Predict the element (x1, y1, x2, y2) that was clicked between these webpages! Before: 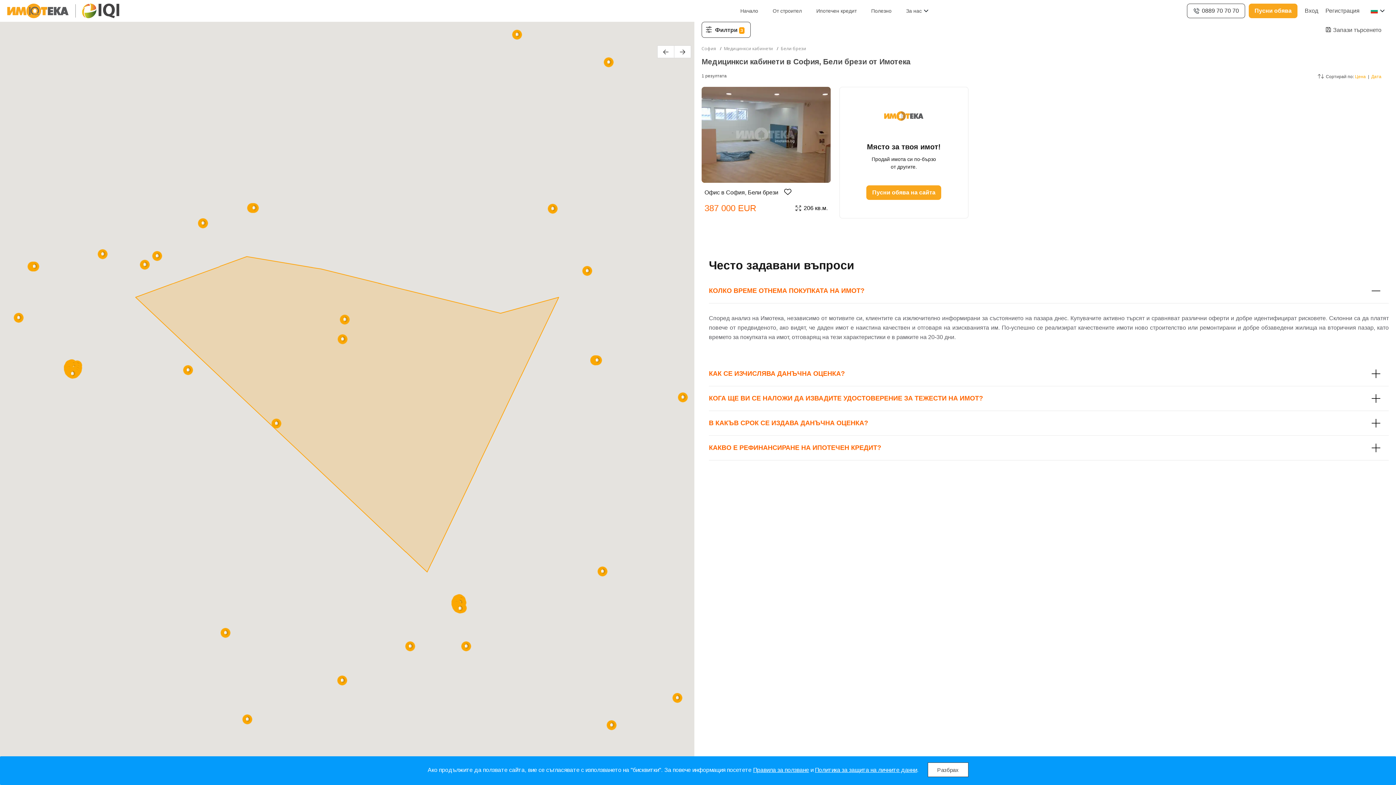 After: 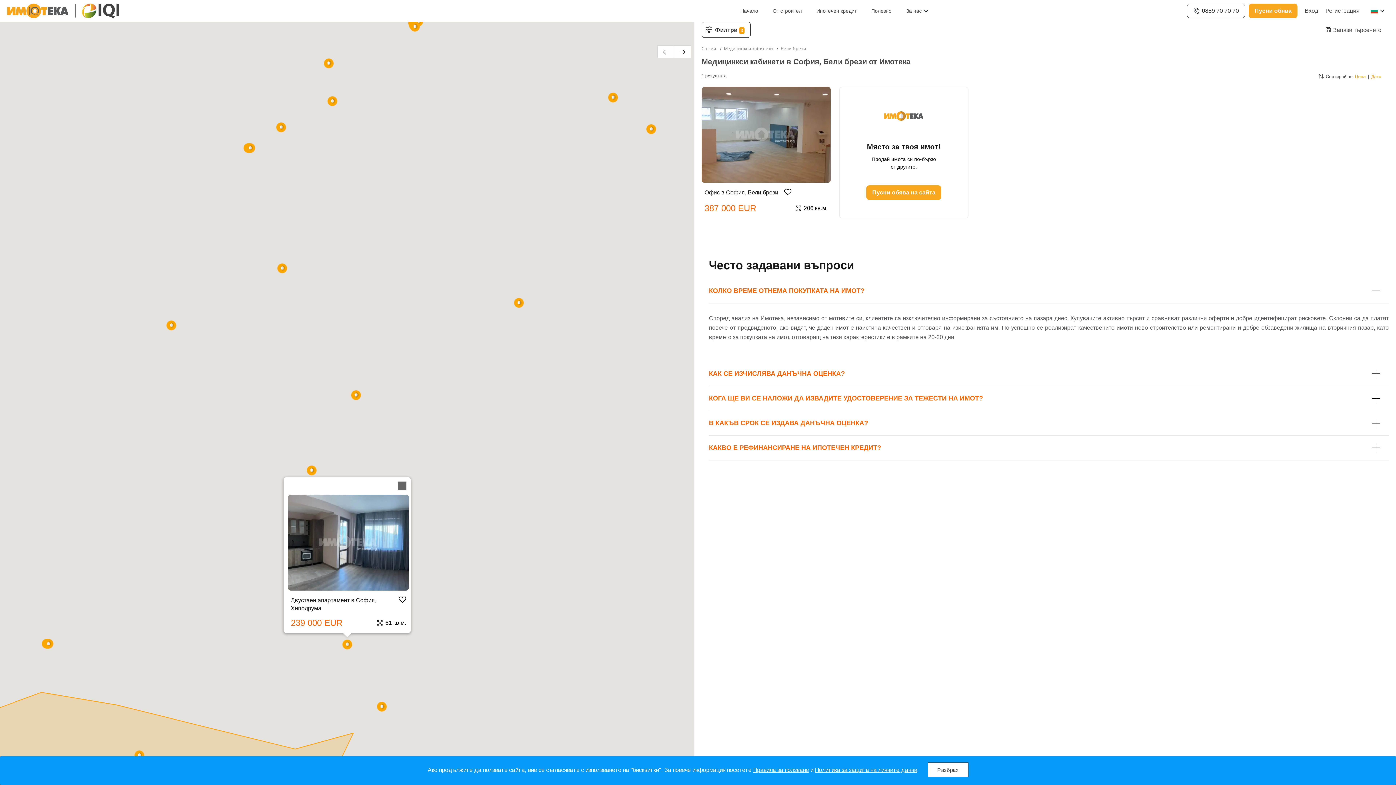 Action: bbox: (547, 203, 558, 214)